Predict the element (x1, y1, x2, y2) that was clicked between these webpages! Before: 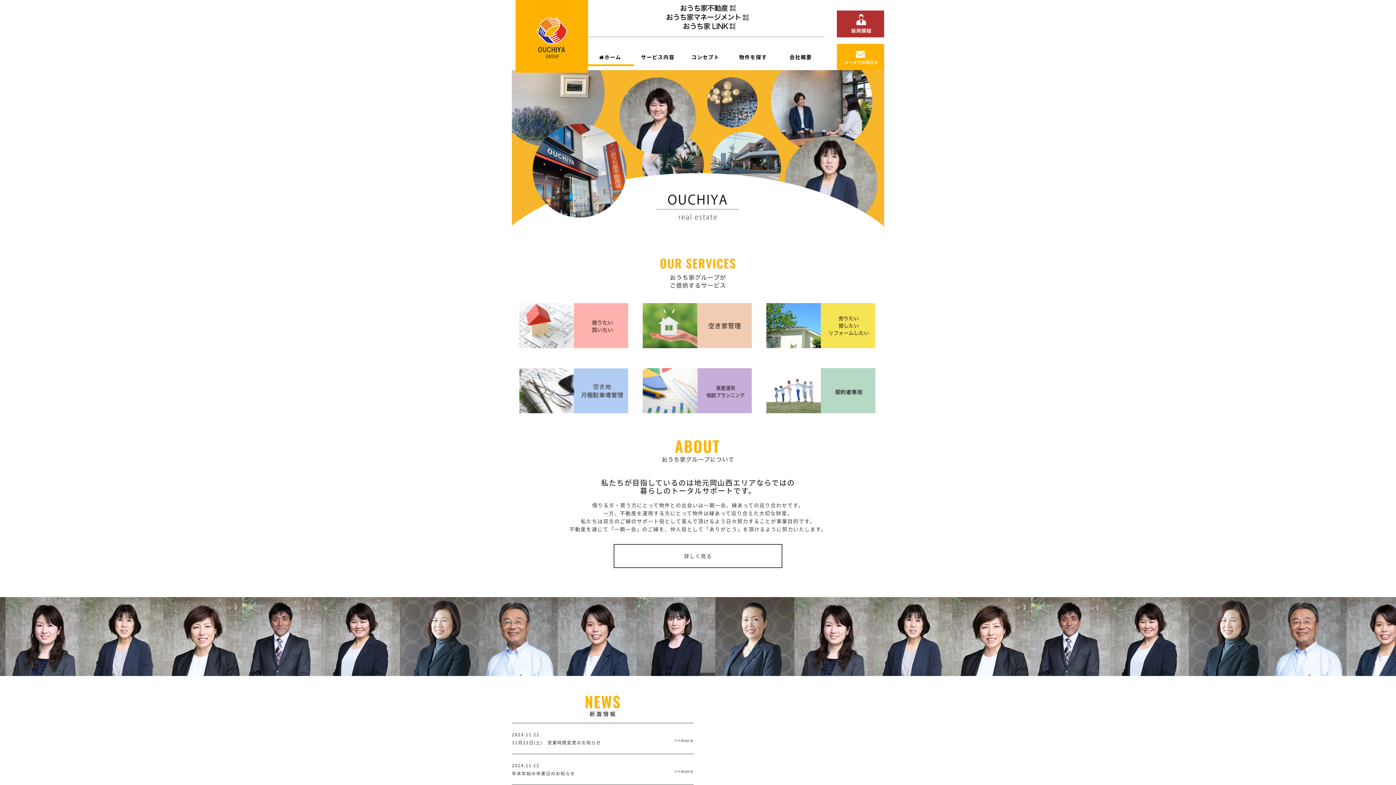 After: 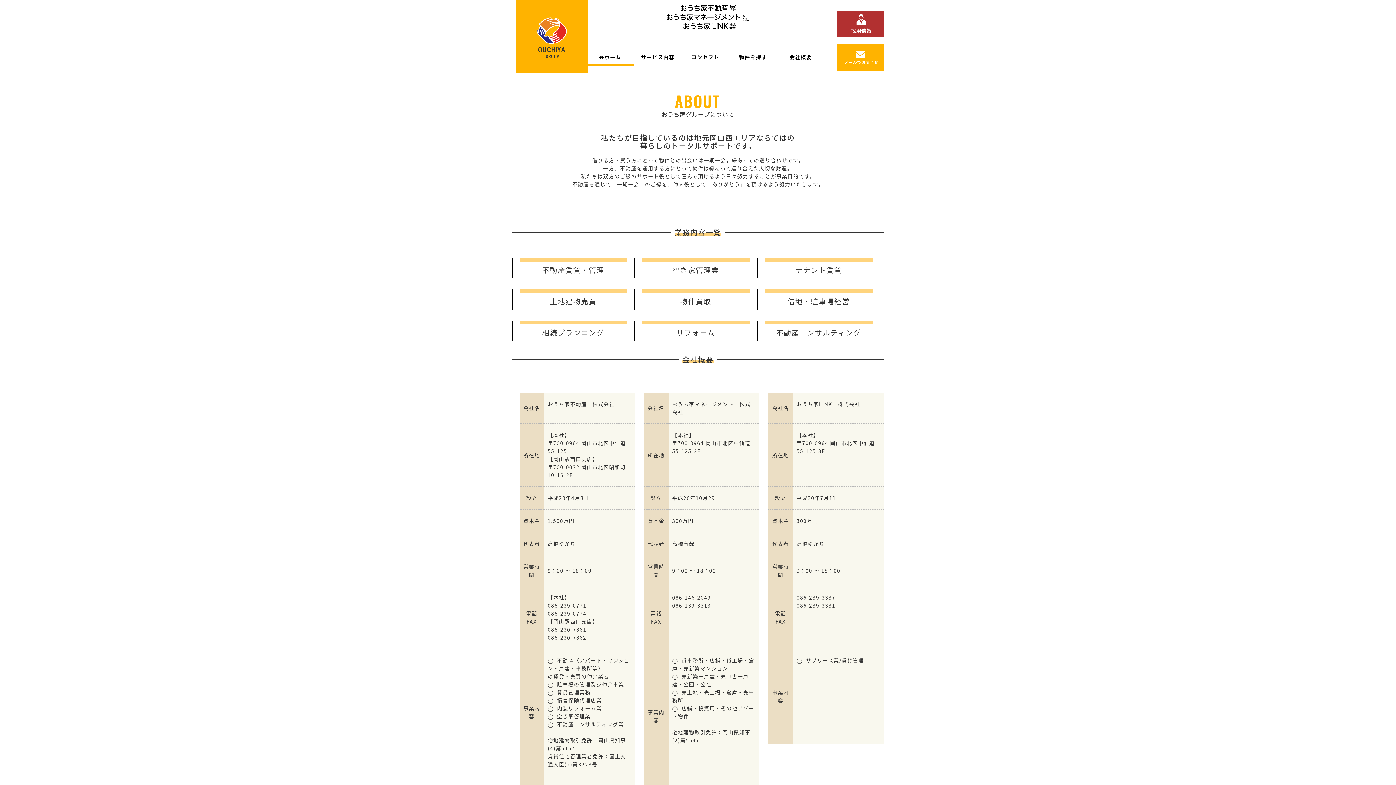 Action: label: 詳しく見る bbox: (613, 544, 782, 568)